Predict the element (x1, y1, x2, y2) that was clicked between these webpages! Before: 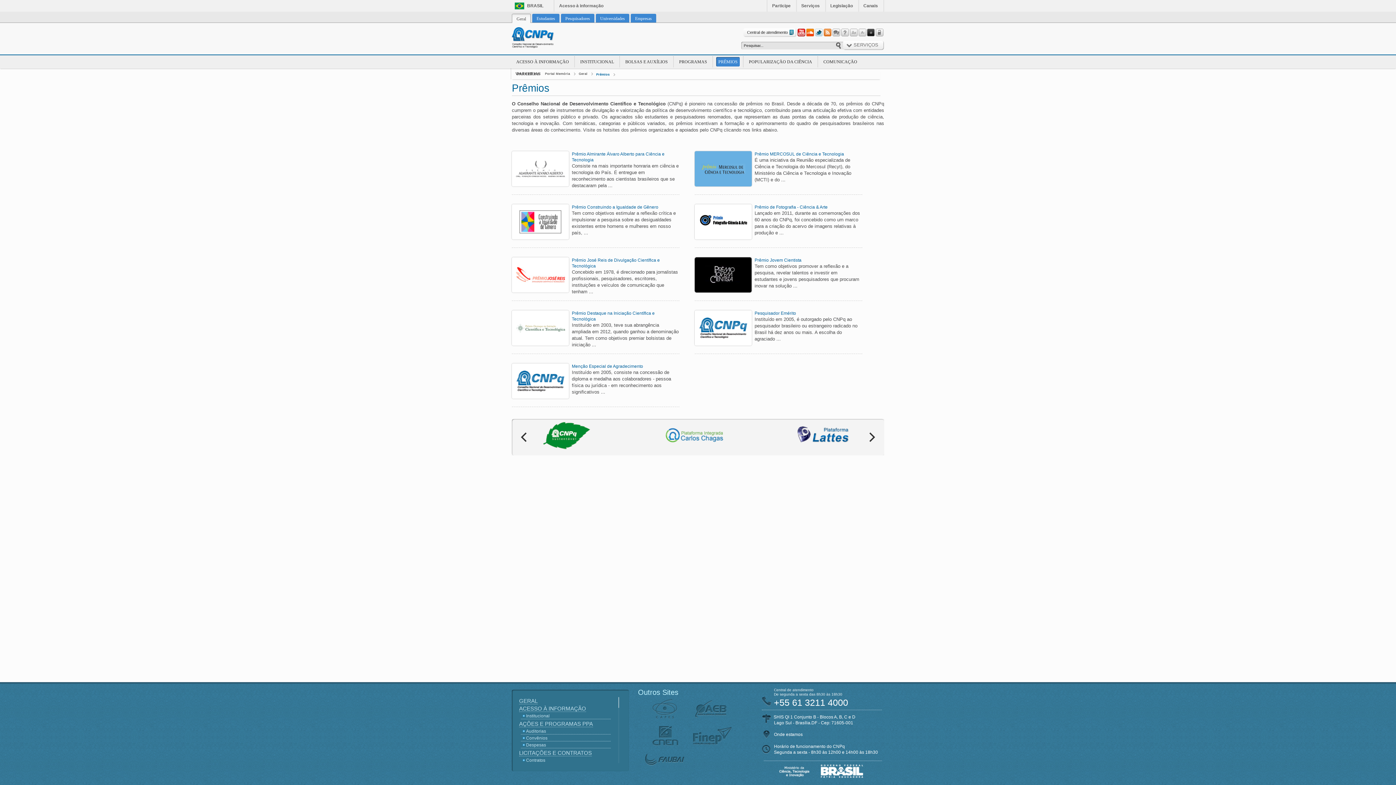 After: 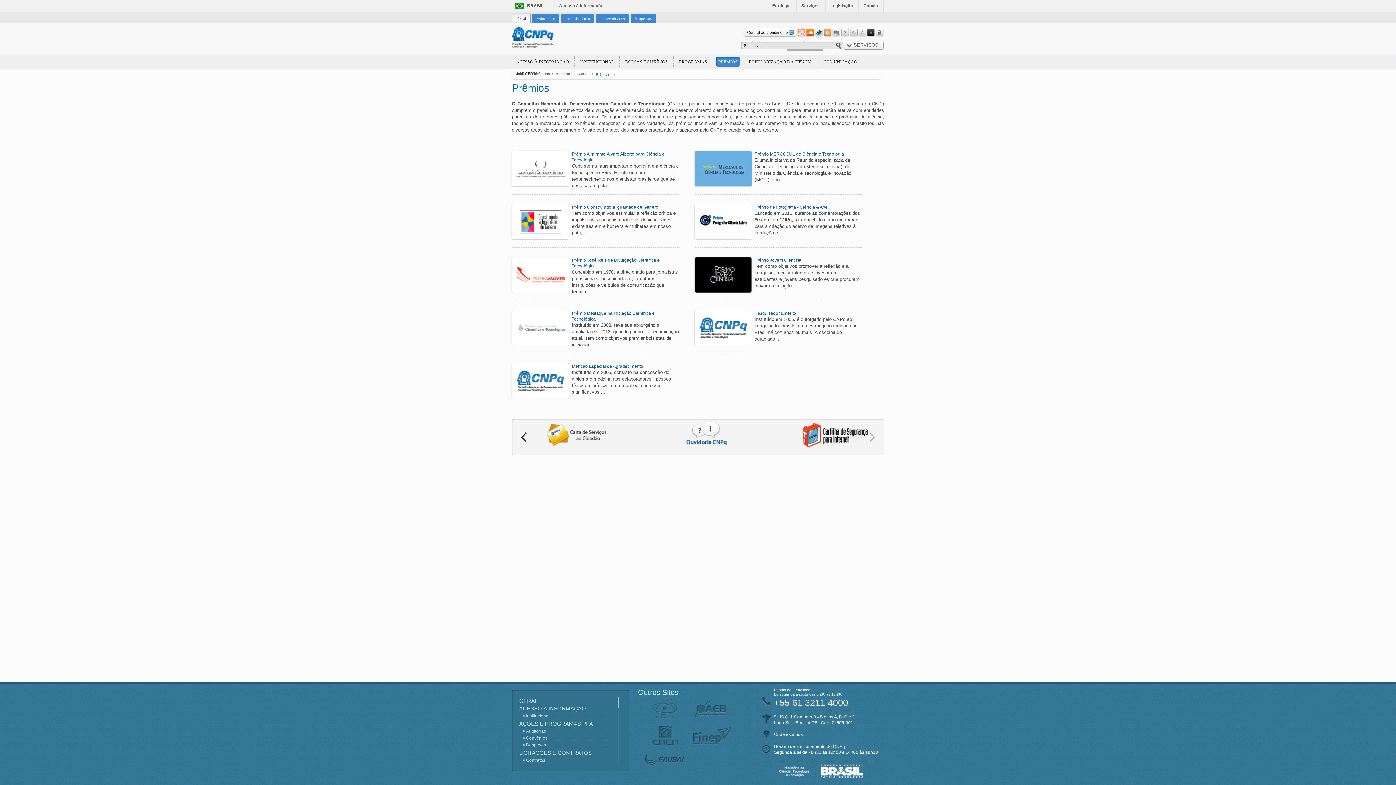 Action: bbox: (797, 28, 805, 36)